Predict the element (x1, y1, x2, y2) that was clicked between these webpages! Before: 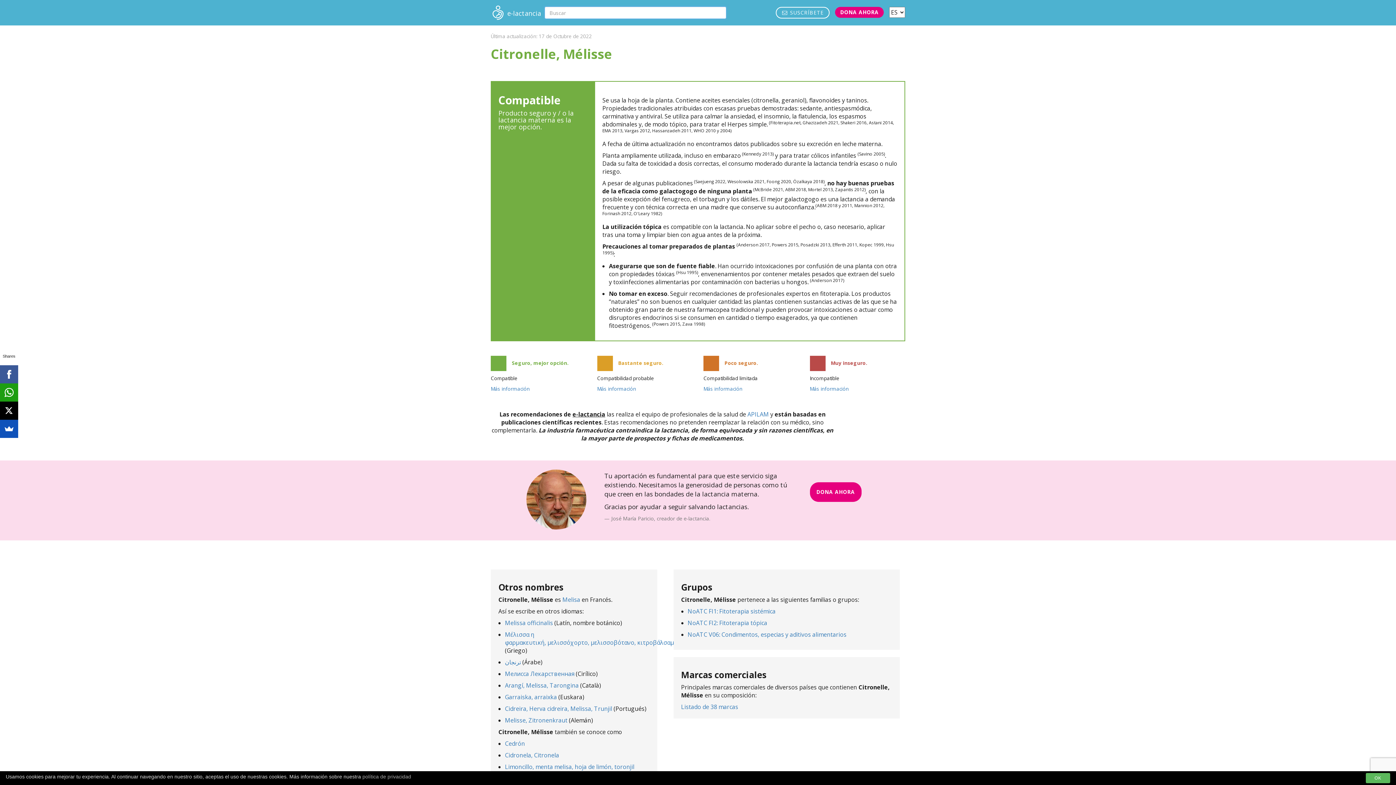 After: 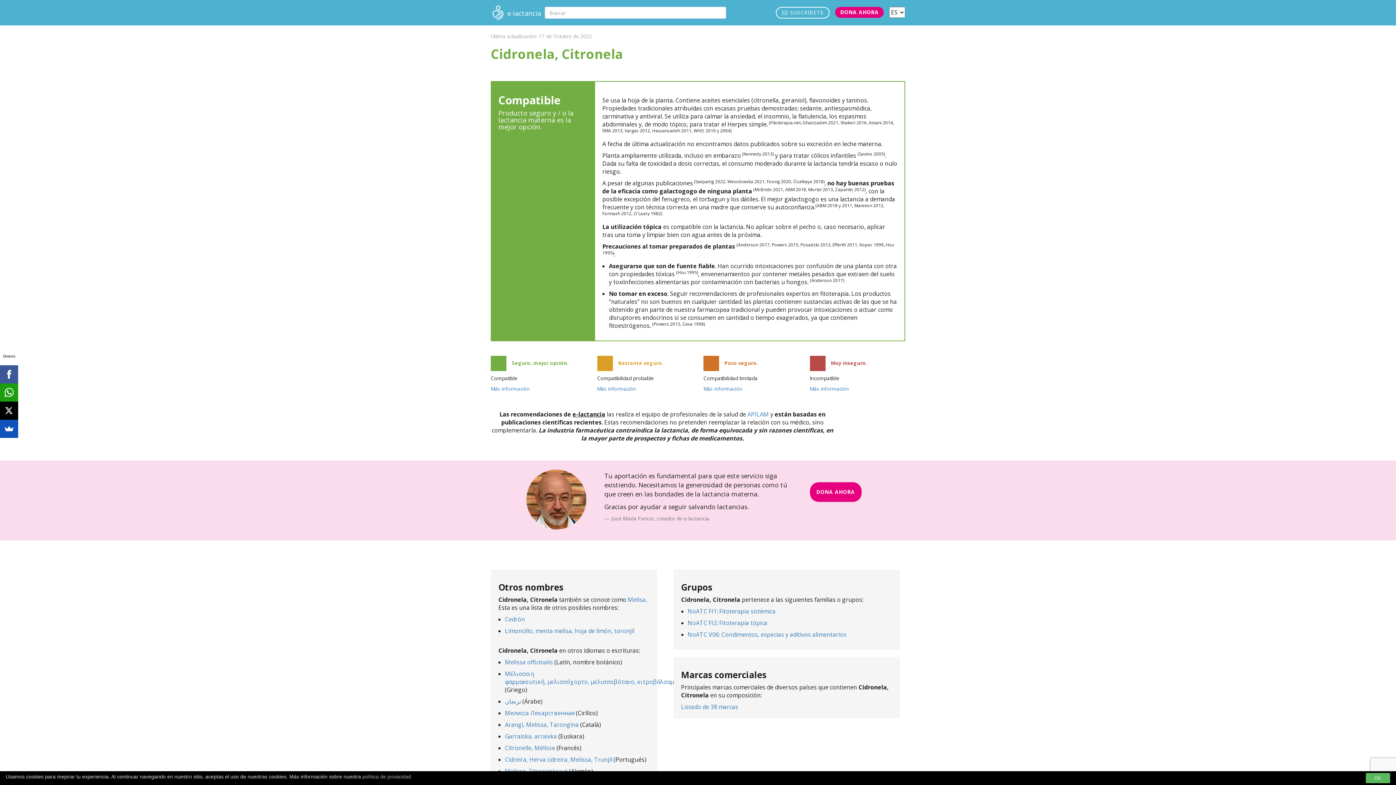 Action: label: Cidronela, Citronela bbox: (505, 751, 559, 759)